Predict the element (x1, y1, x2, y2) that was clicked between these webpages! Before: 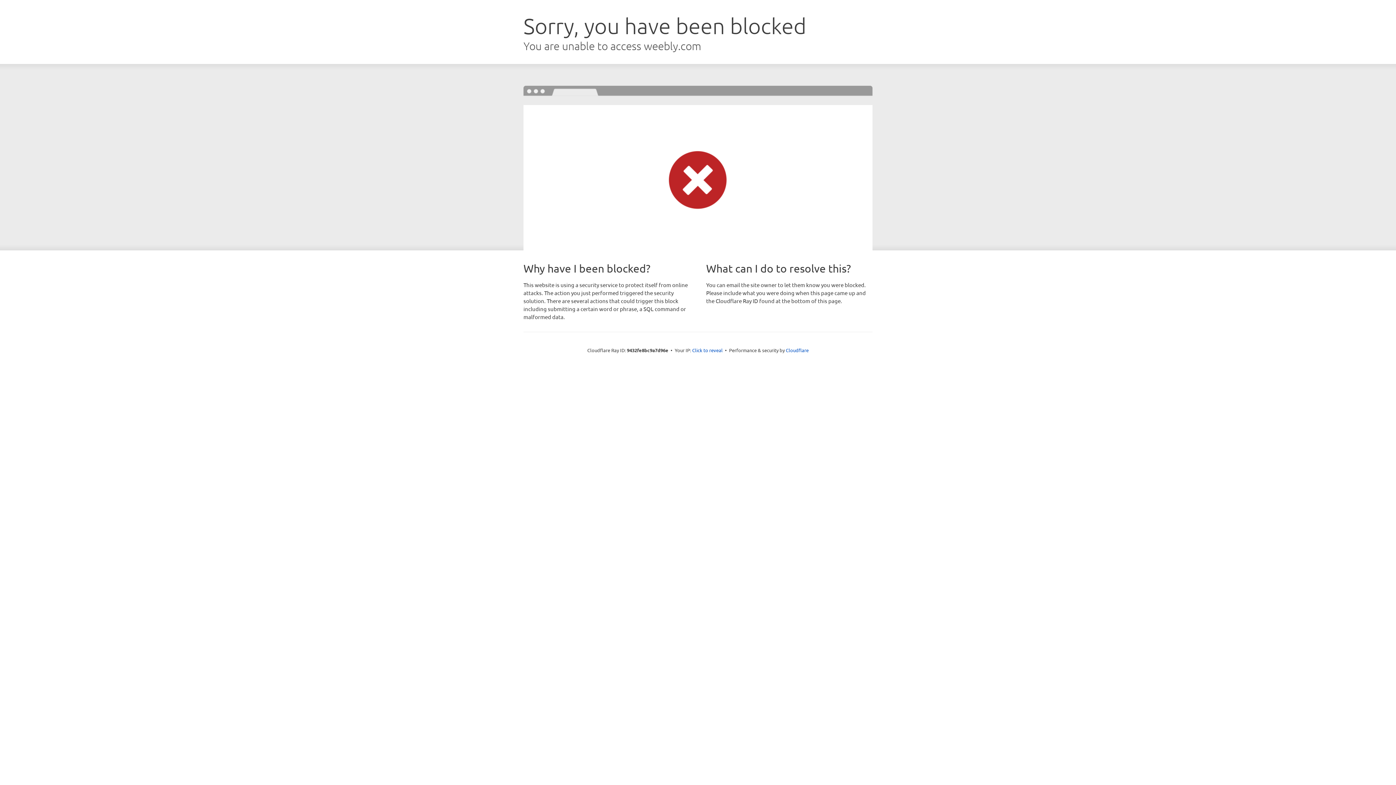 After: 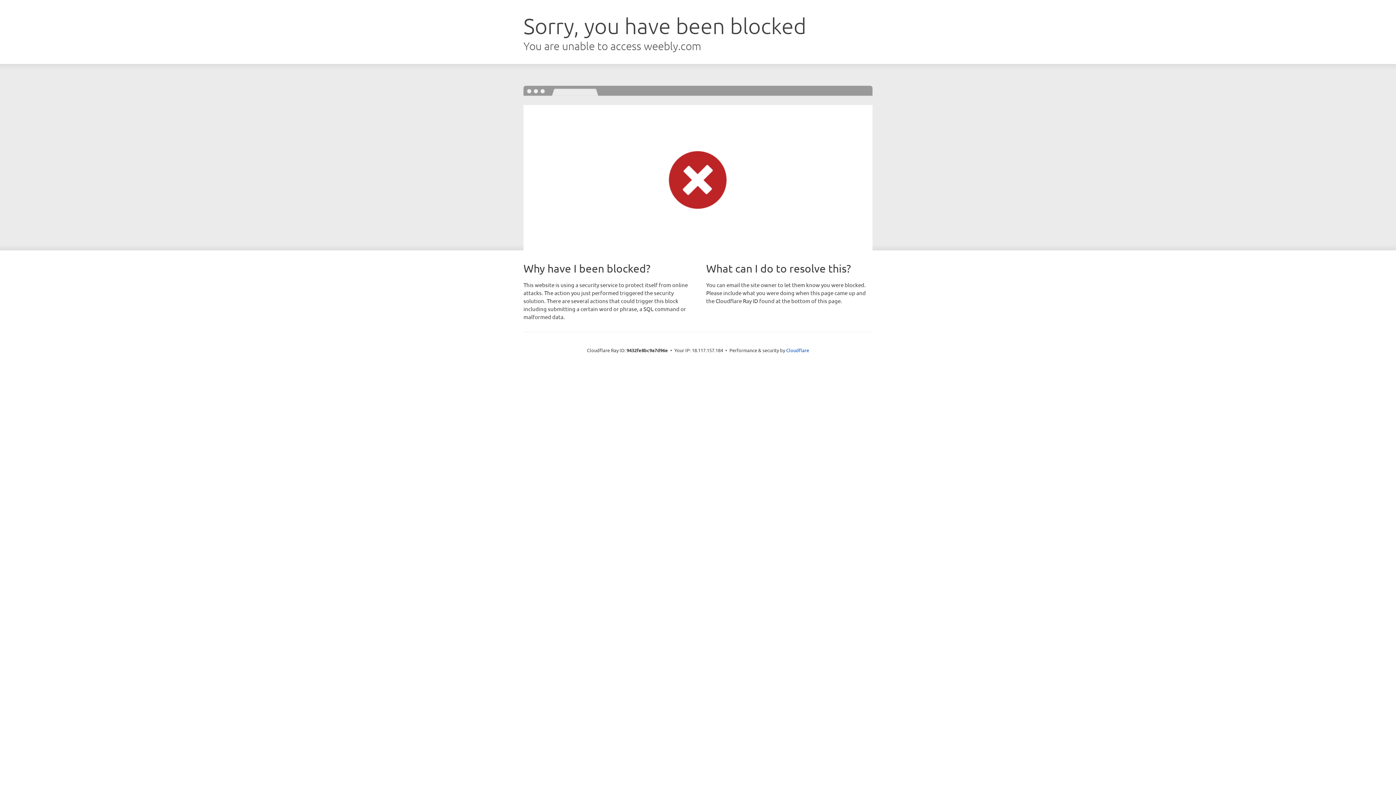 Action: label: Click to reveal bbox: (692, 346, 722, 353)